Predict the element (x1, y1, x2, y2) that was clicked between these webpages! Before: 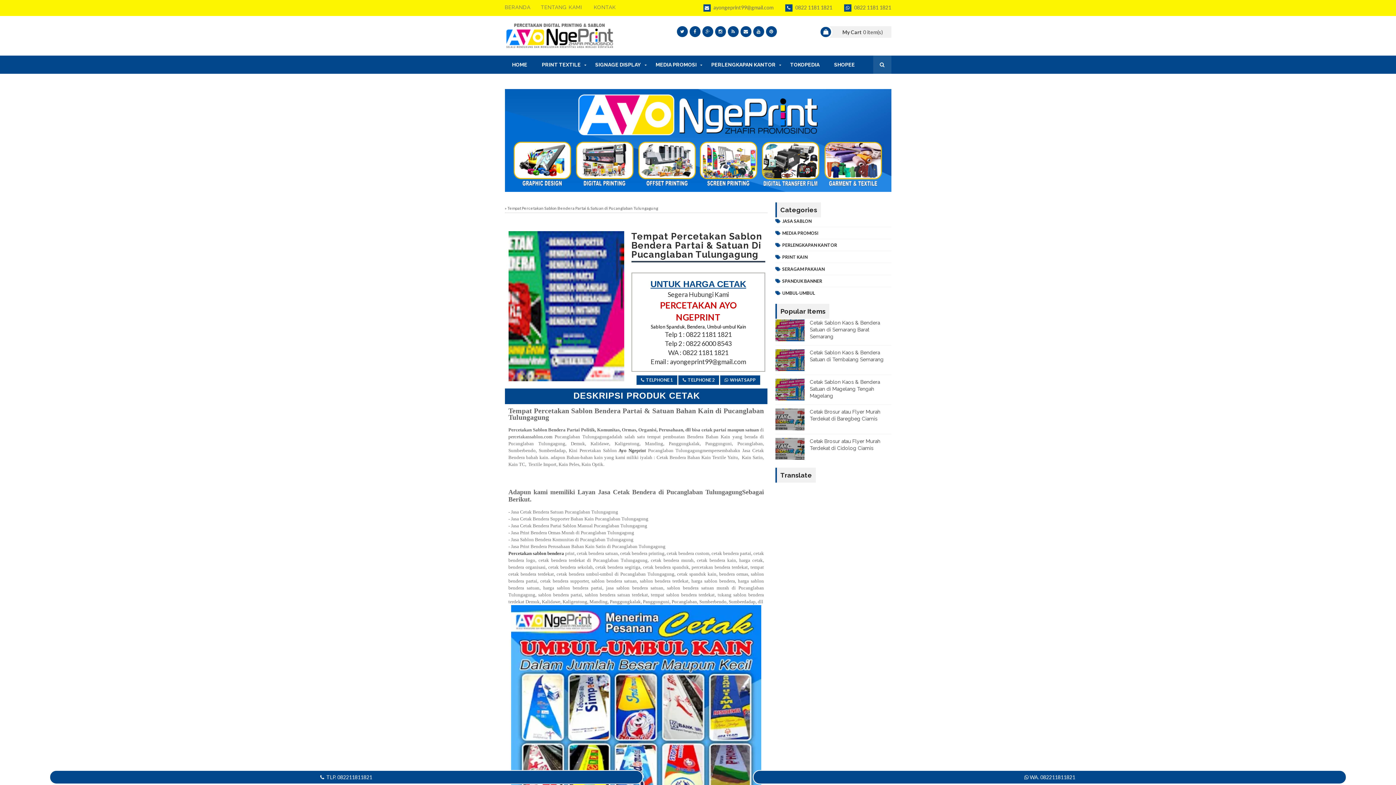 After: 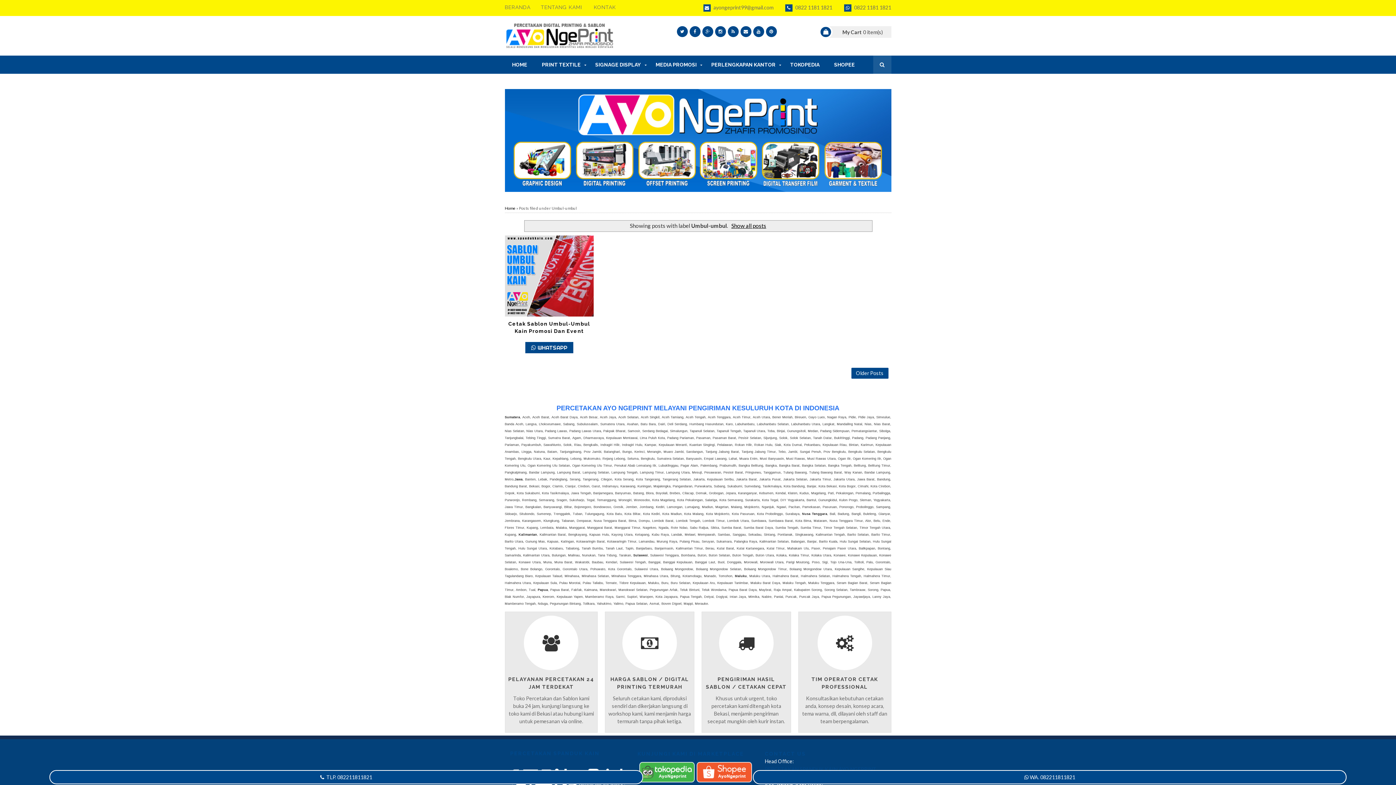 Action: label: UMBUL-UMBUL bbox: (775, 290, 815, 296)